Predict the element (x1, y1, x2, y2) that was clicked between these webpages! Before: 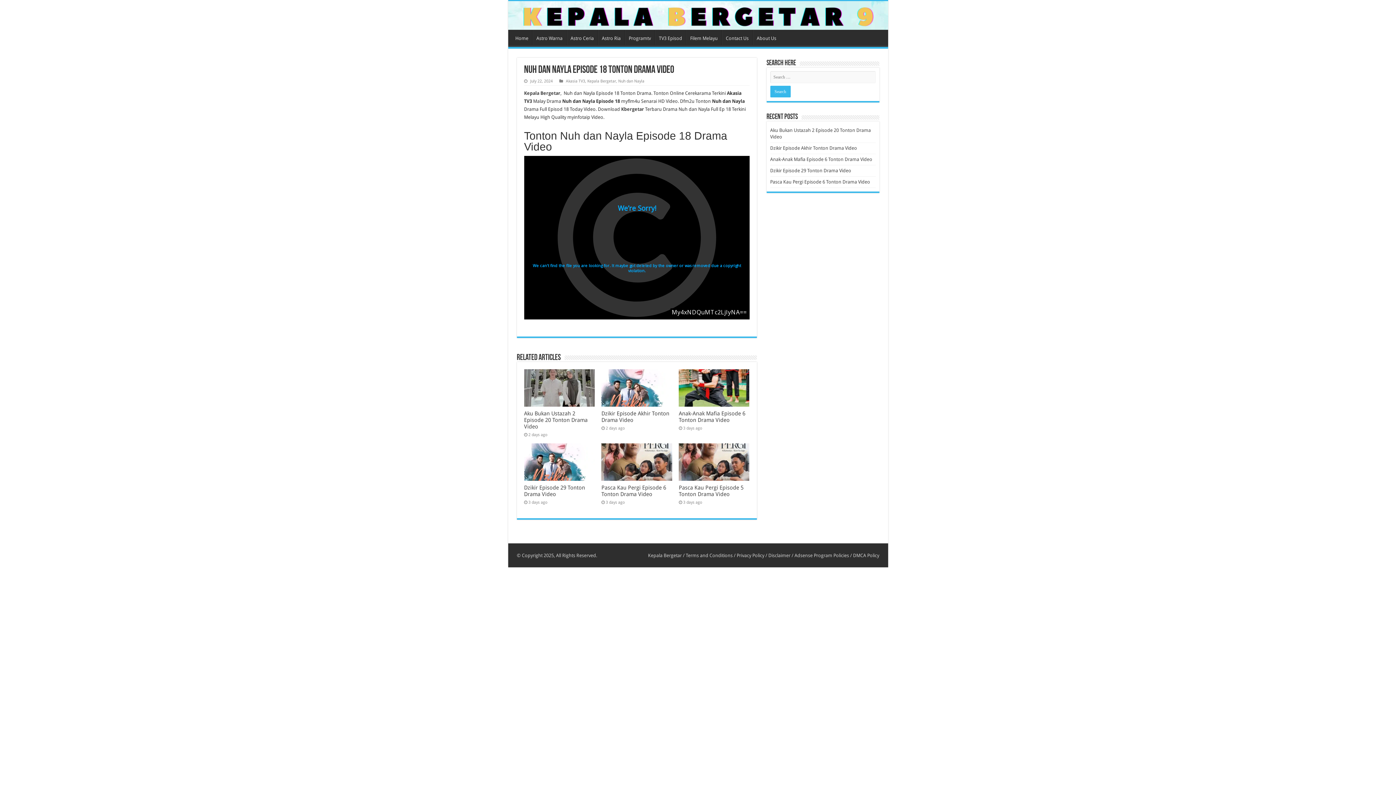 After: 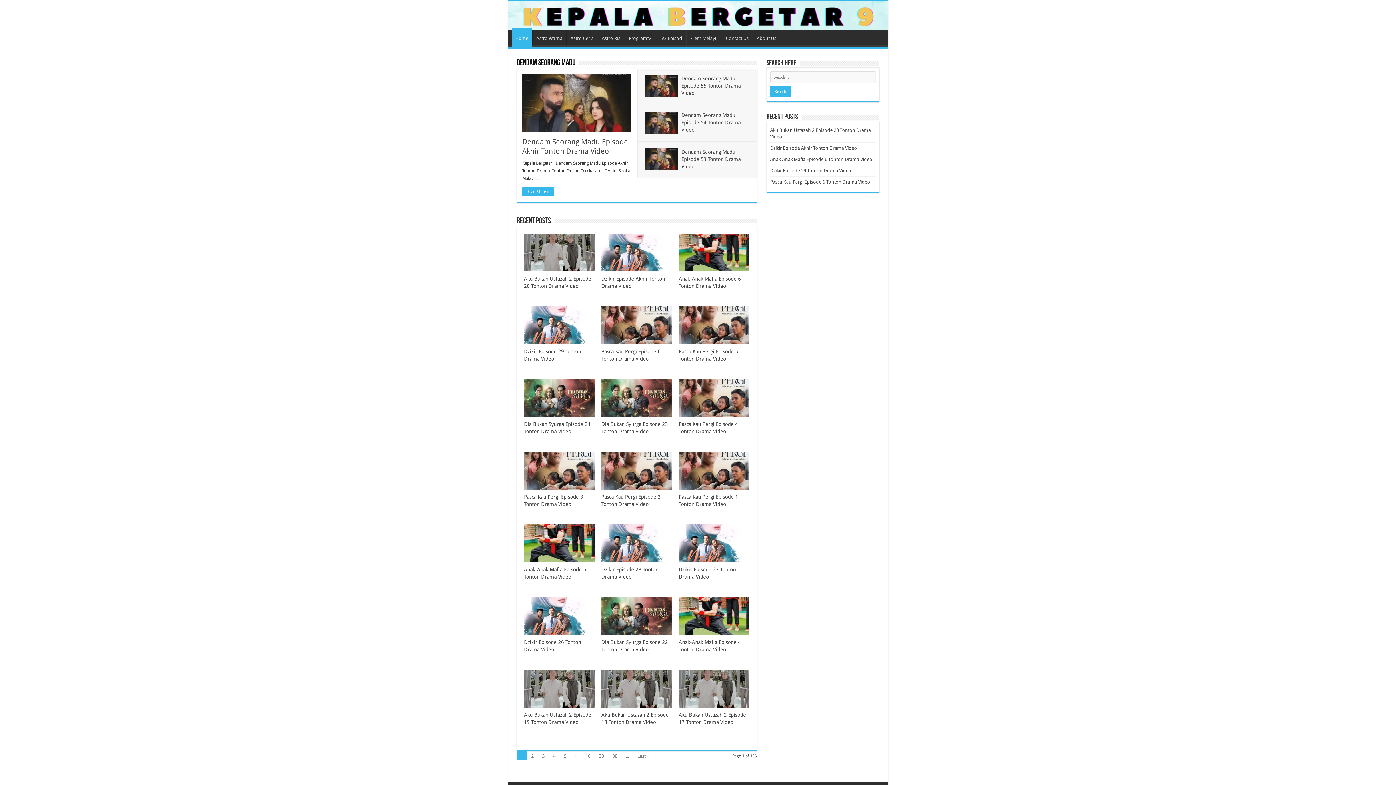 Action: bbox: (621, 106, 644, 111) label: Kbergetar